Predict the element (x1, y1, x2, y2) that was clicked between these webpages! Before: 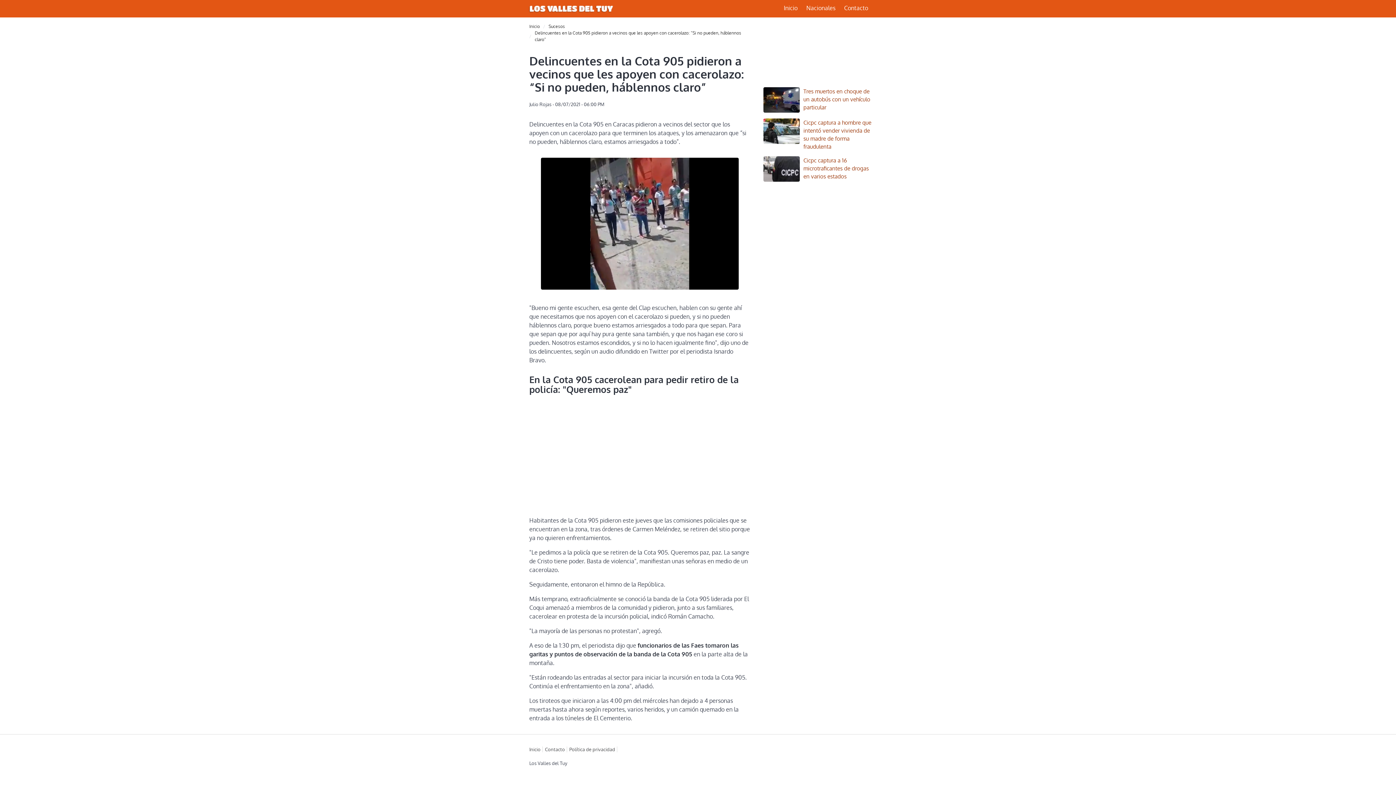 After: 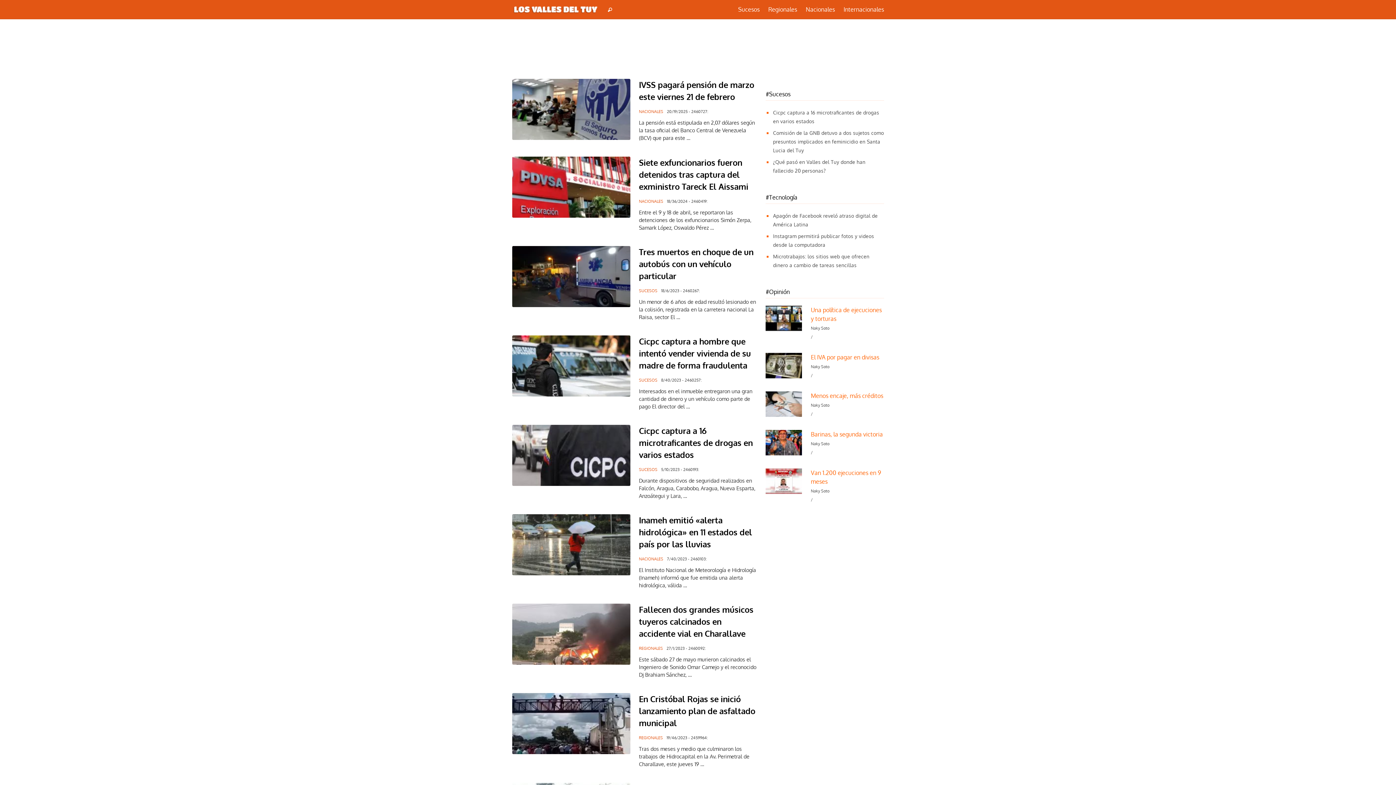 Action: label: Inicio bbox: (779, 0, 802, 16)